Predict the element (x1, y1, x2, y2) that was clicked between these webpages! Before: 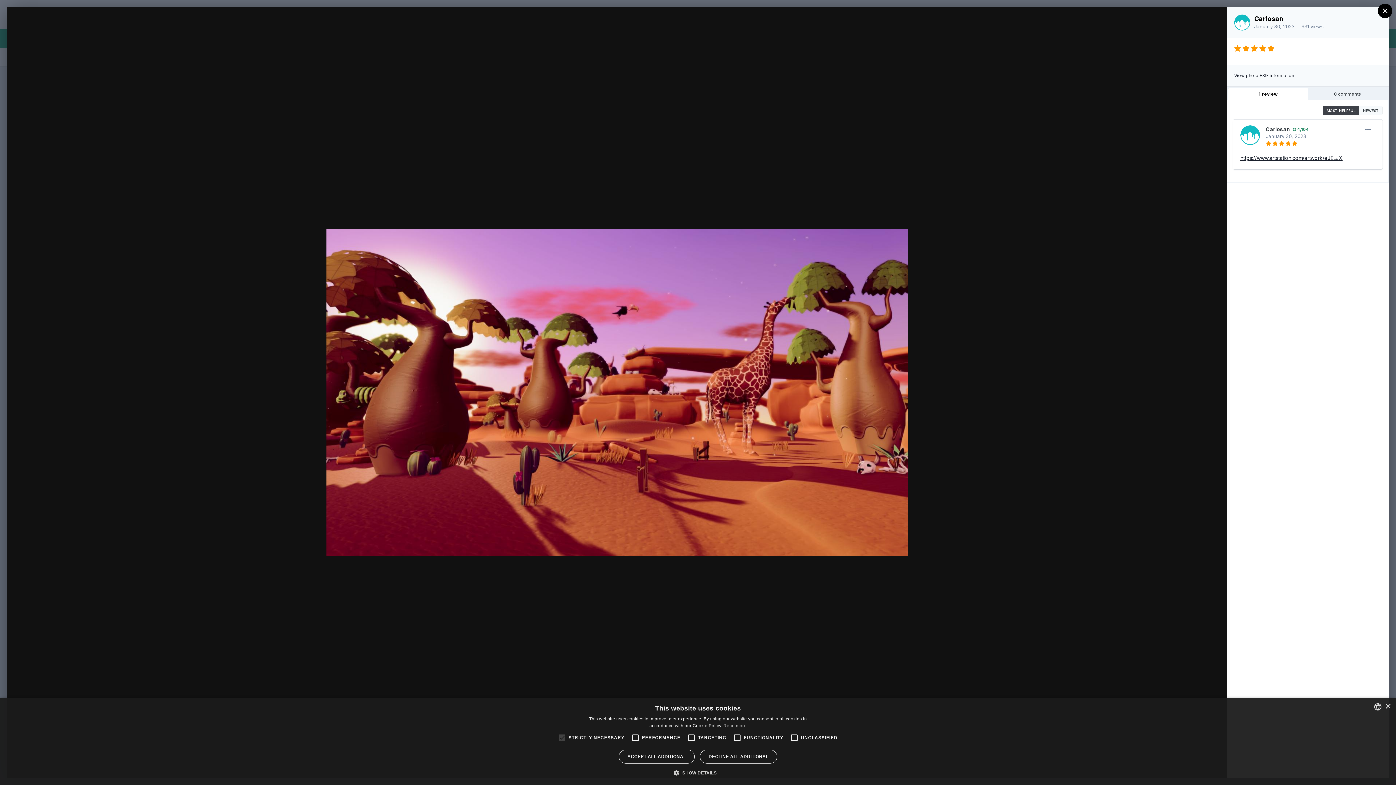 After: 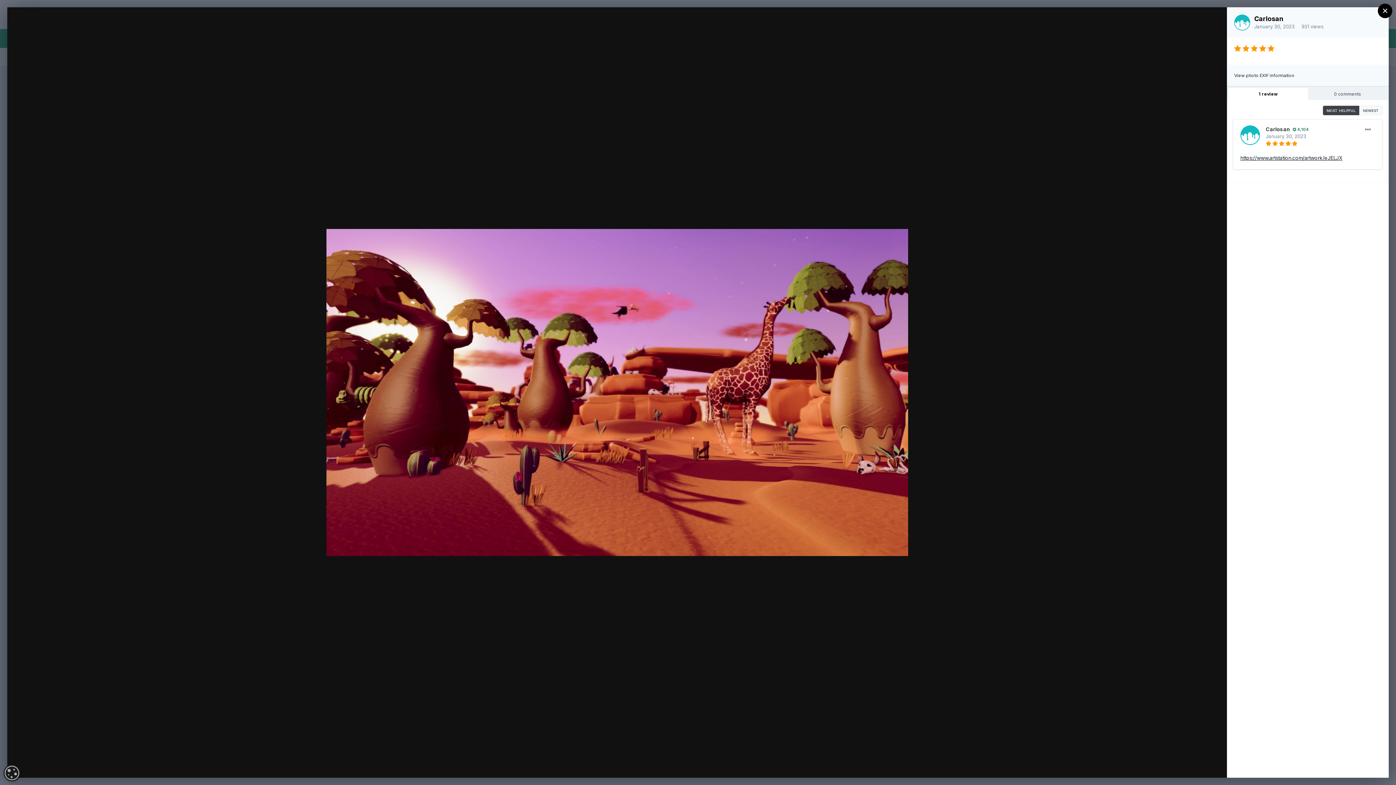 Action: label: Close bbox: (1385, 704, 1390, 709)